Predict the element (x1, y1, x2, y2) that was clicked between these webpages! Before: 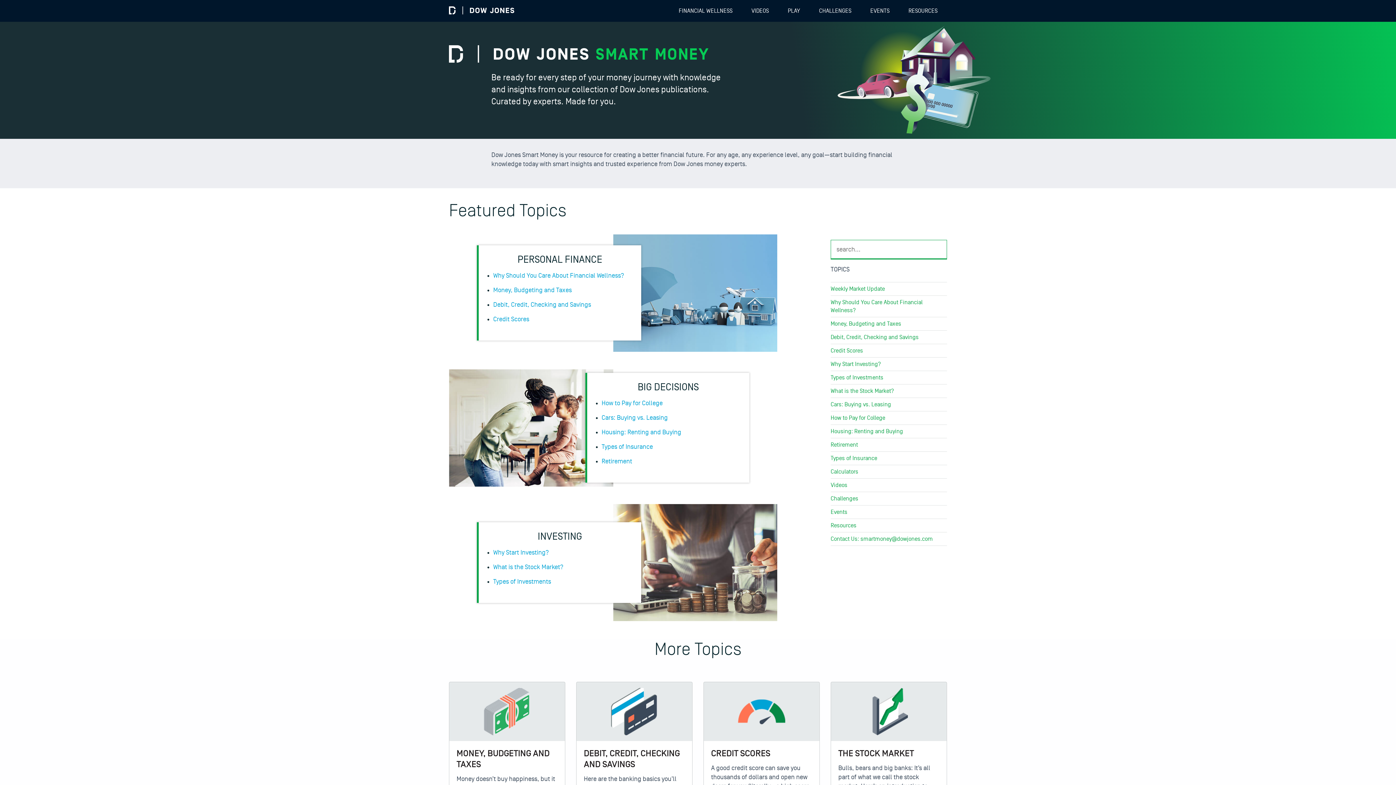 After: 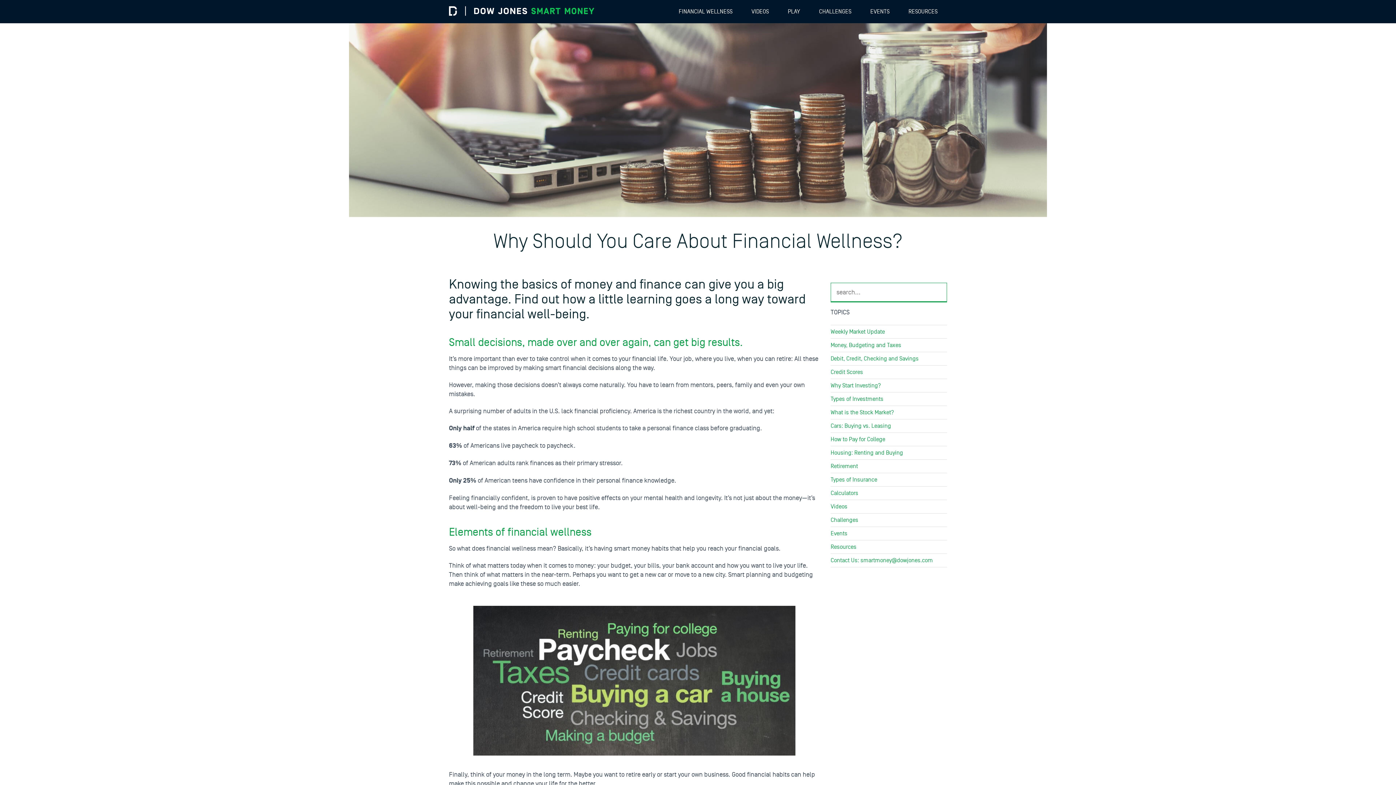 Action: label: FINANCIAL WELLNESS bbox: (675, 4, 736, 17)